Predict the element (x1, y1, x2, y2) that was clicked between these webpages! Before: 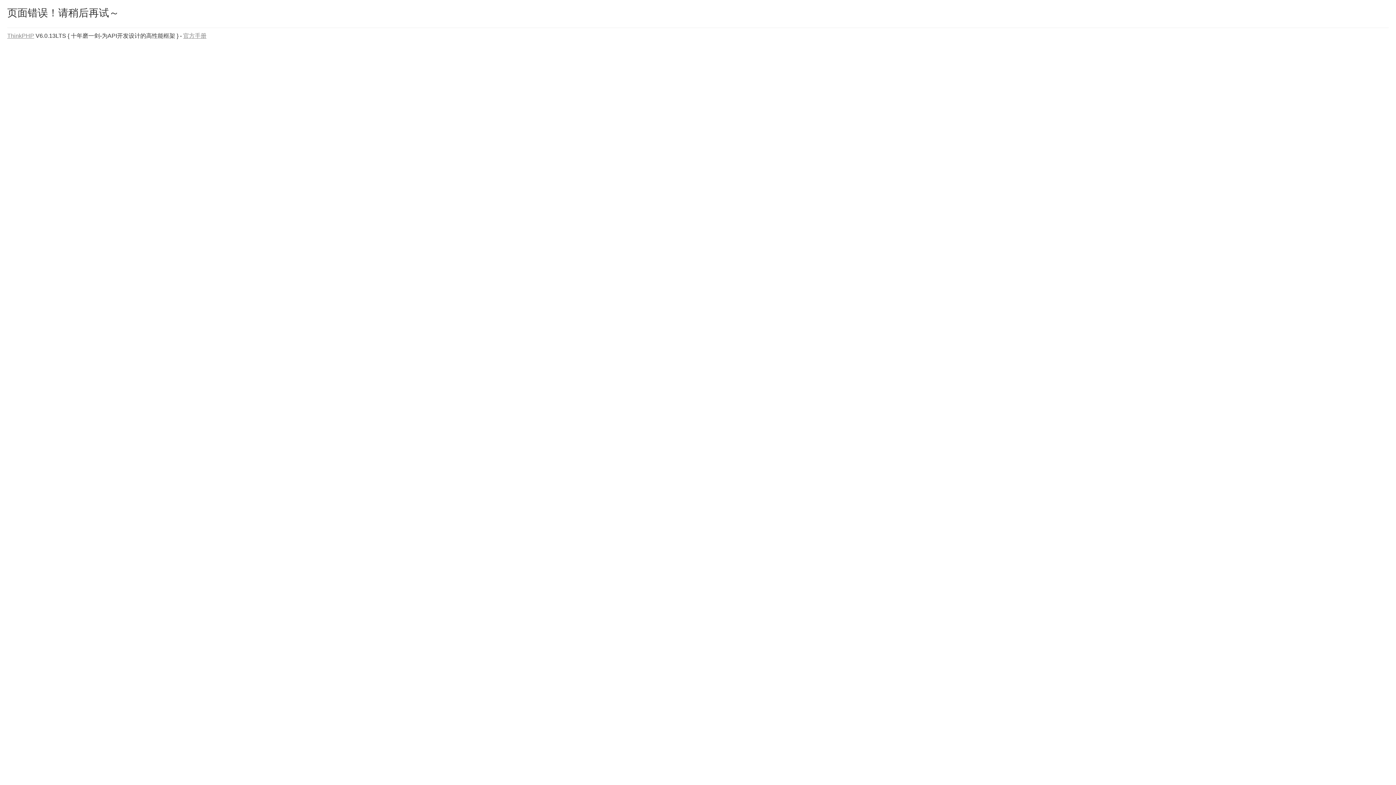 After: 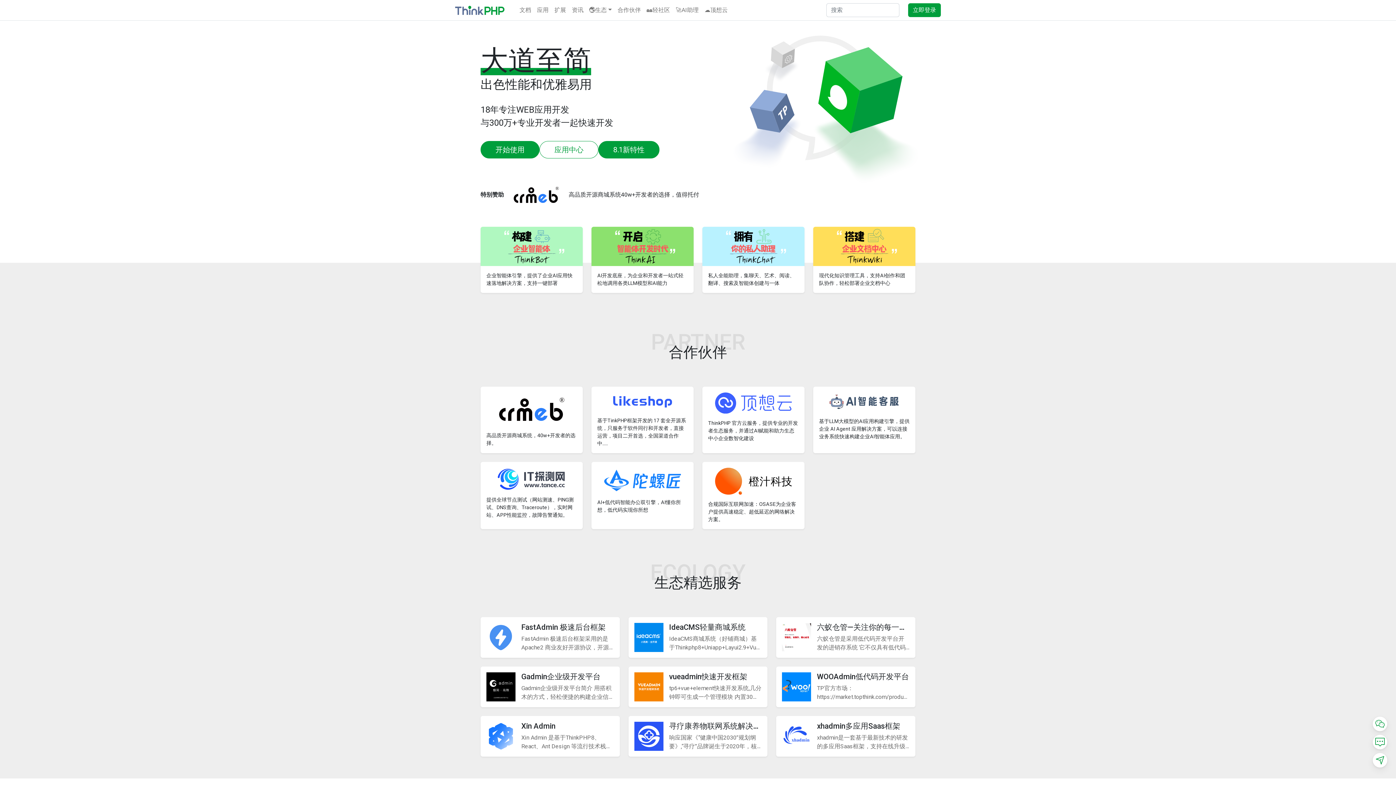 Action: bbox: (7, 32, 34, 38) label: ThinkPHP